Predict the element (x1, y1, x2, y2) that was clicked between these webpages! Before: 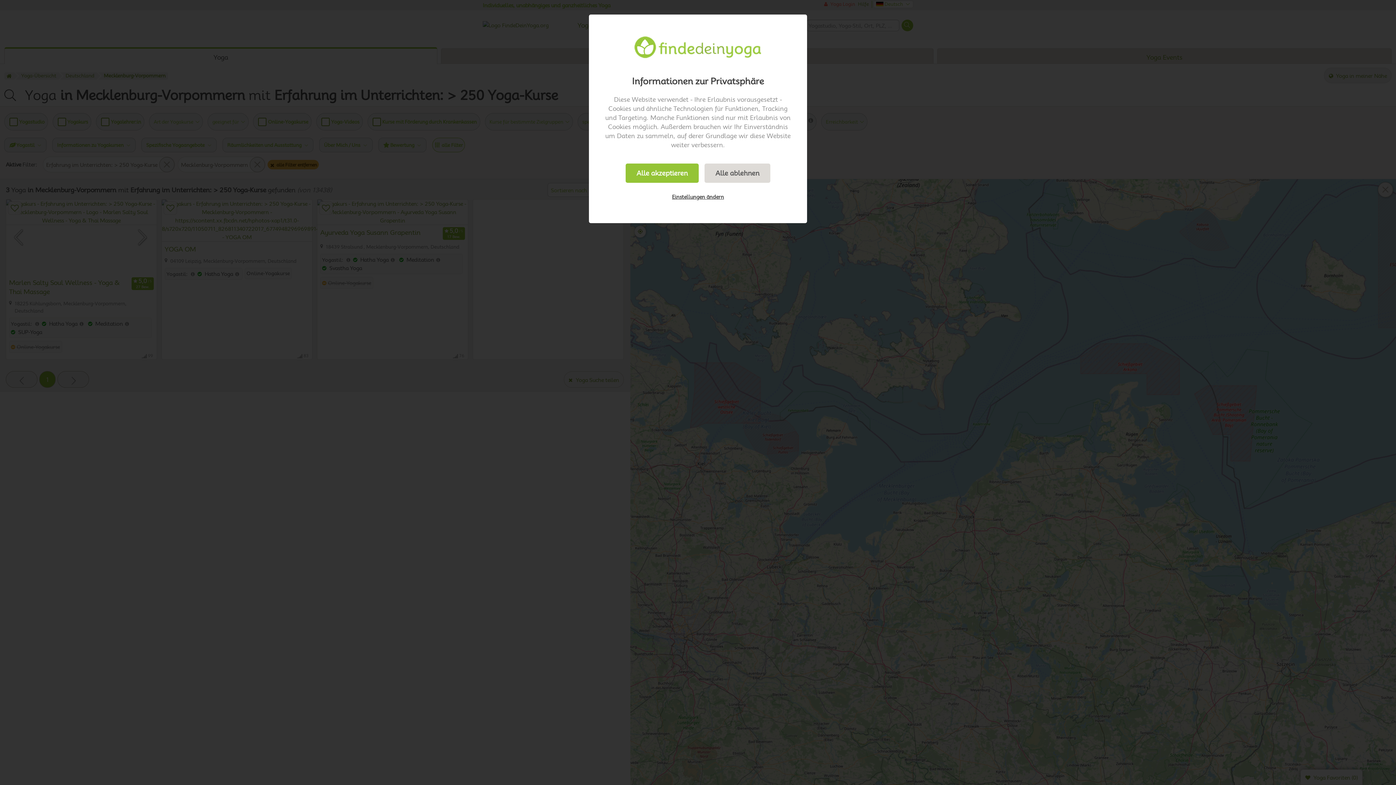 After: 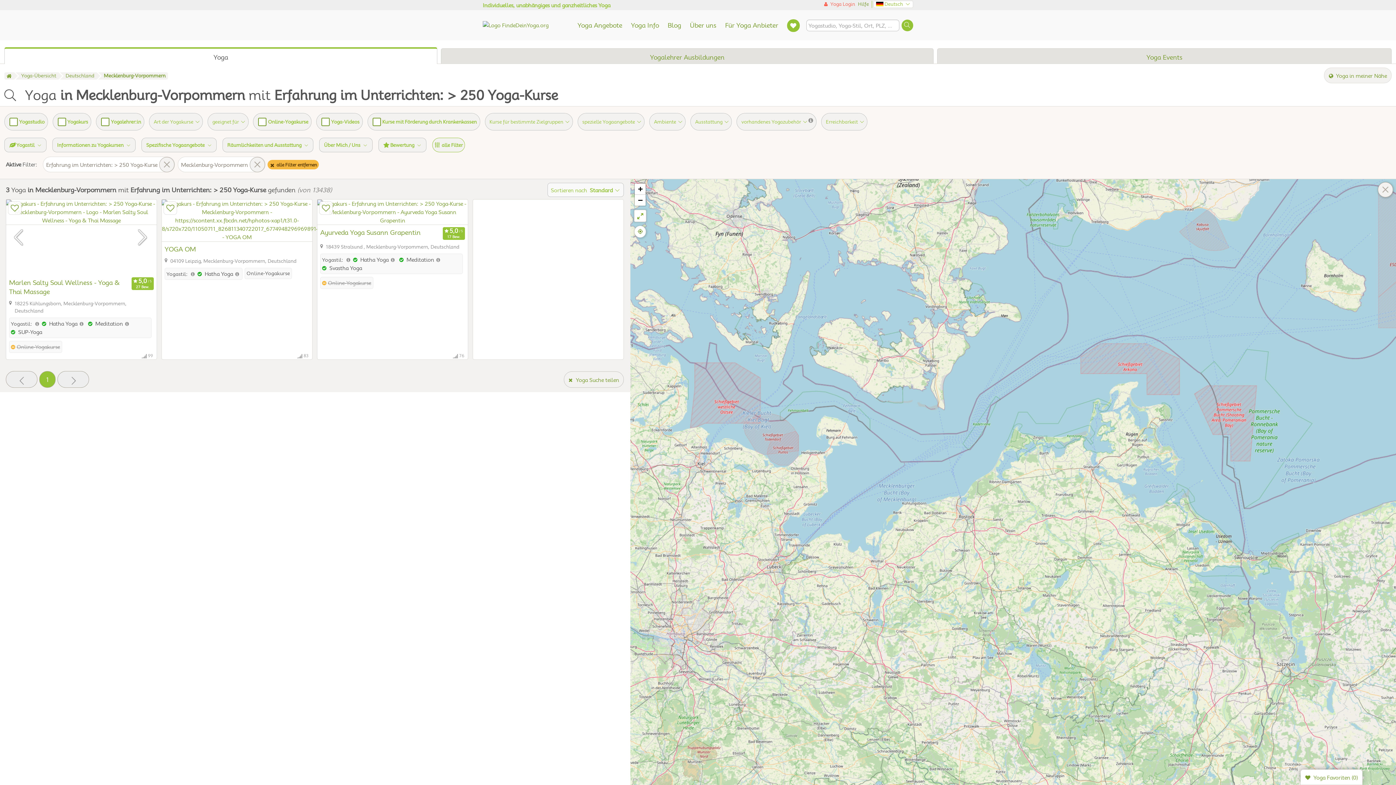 Action: label: Alle ablehnen bbox: (704, 163, 770, 182)